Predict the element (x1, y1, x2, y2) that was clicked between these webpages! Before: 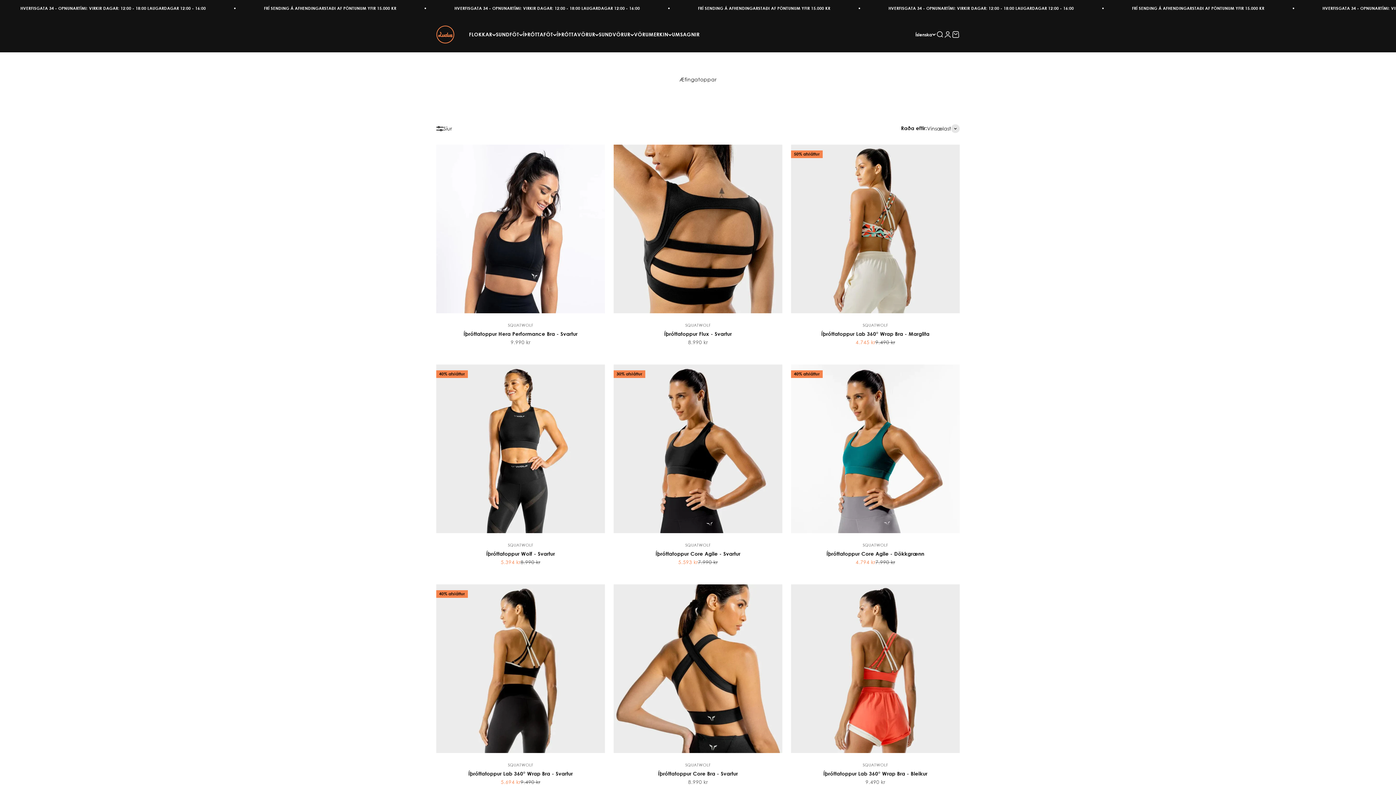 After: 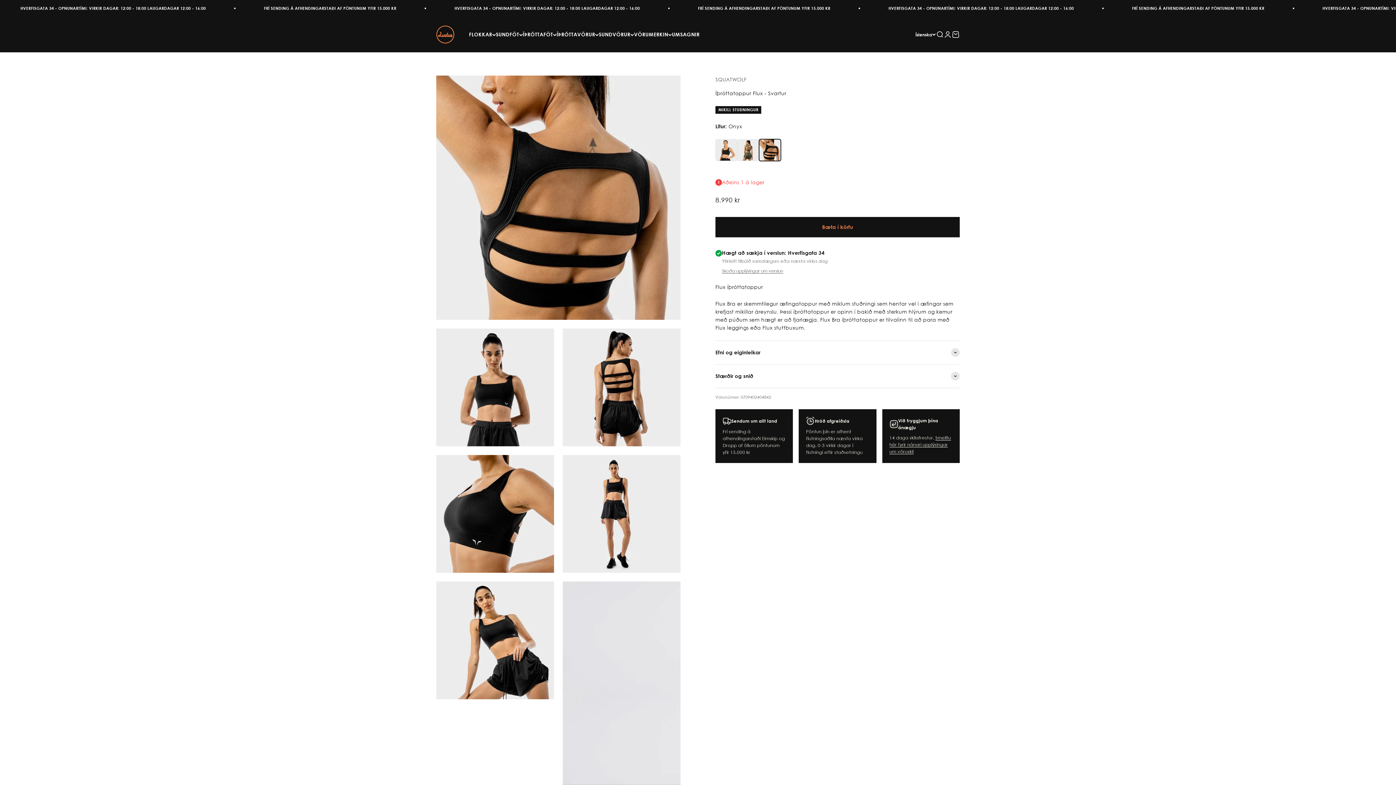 Action: bbox: (613, 144, 782, 313)